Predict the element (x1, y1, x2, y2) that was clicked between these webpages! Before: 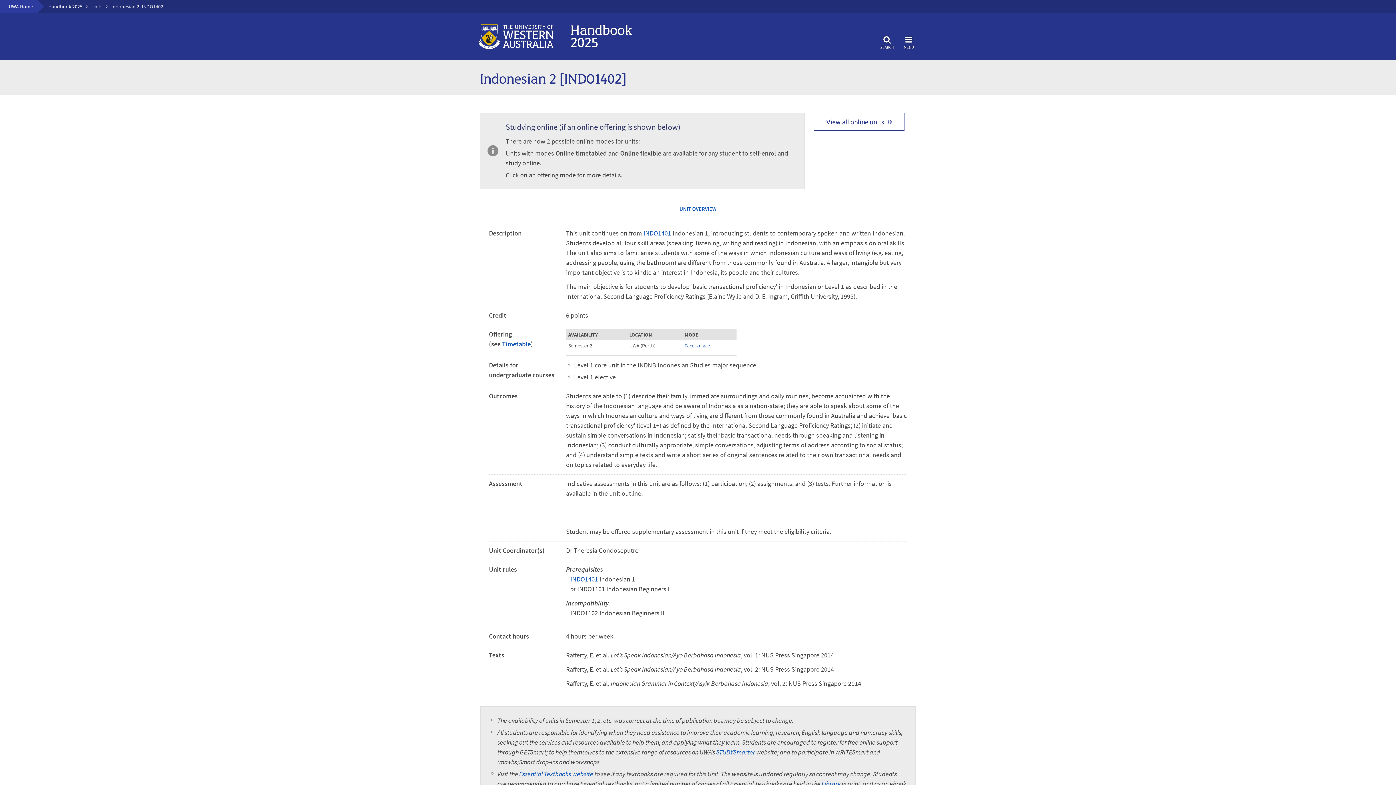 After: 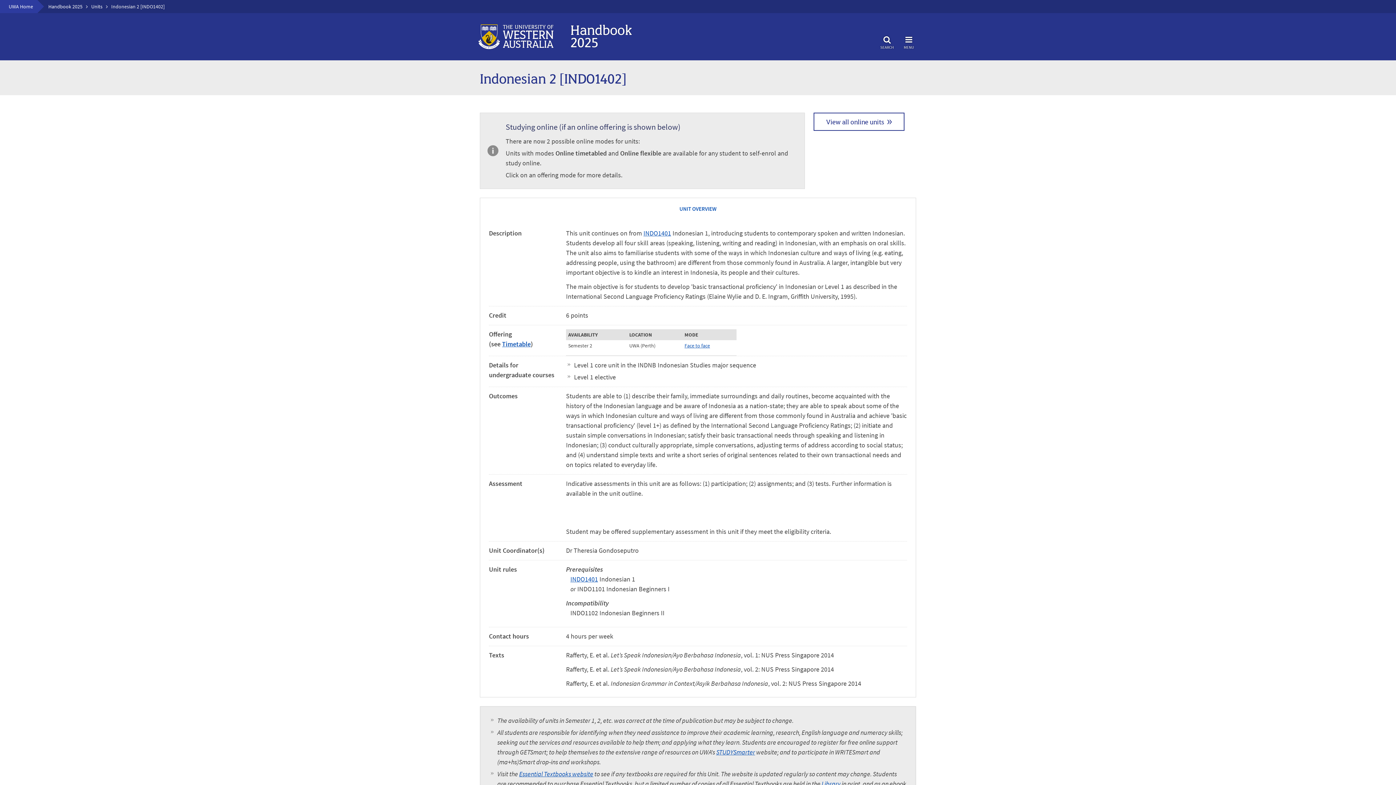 Action: bbox: (480, 197, 916, 219) label: UNIT OVERVIEW